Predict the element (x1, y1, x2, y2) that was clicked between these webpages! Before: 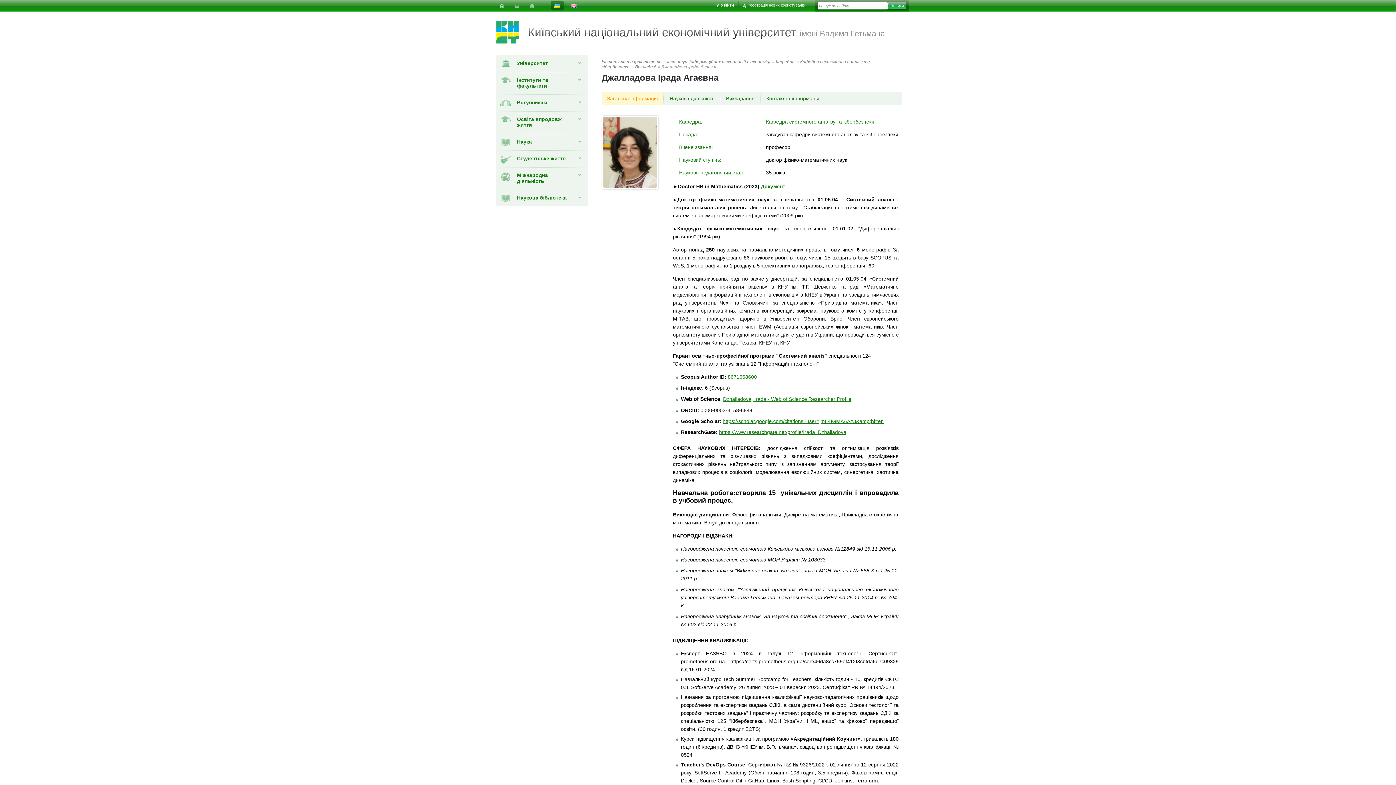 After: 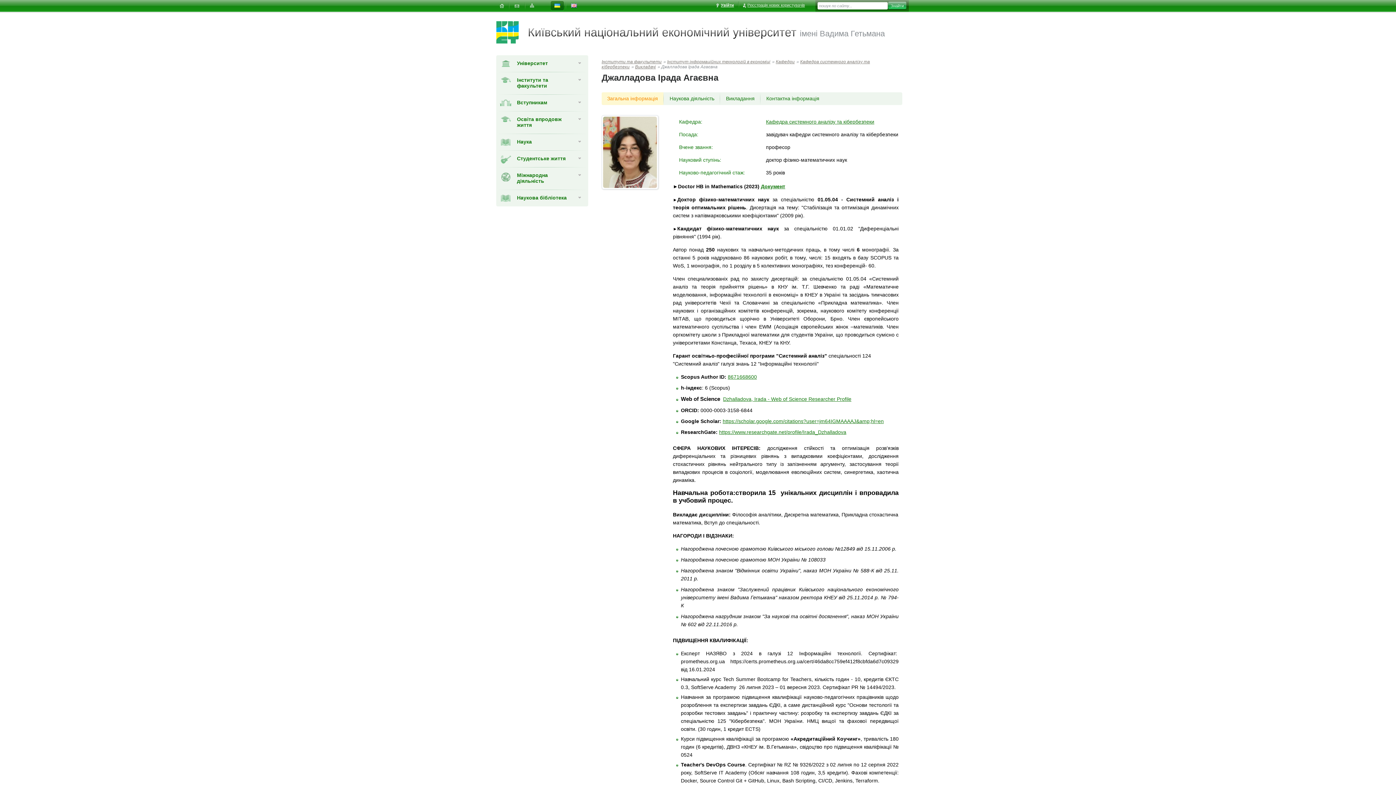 Action: bbox: (550, 1, 564, 10)